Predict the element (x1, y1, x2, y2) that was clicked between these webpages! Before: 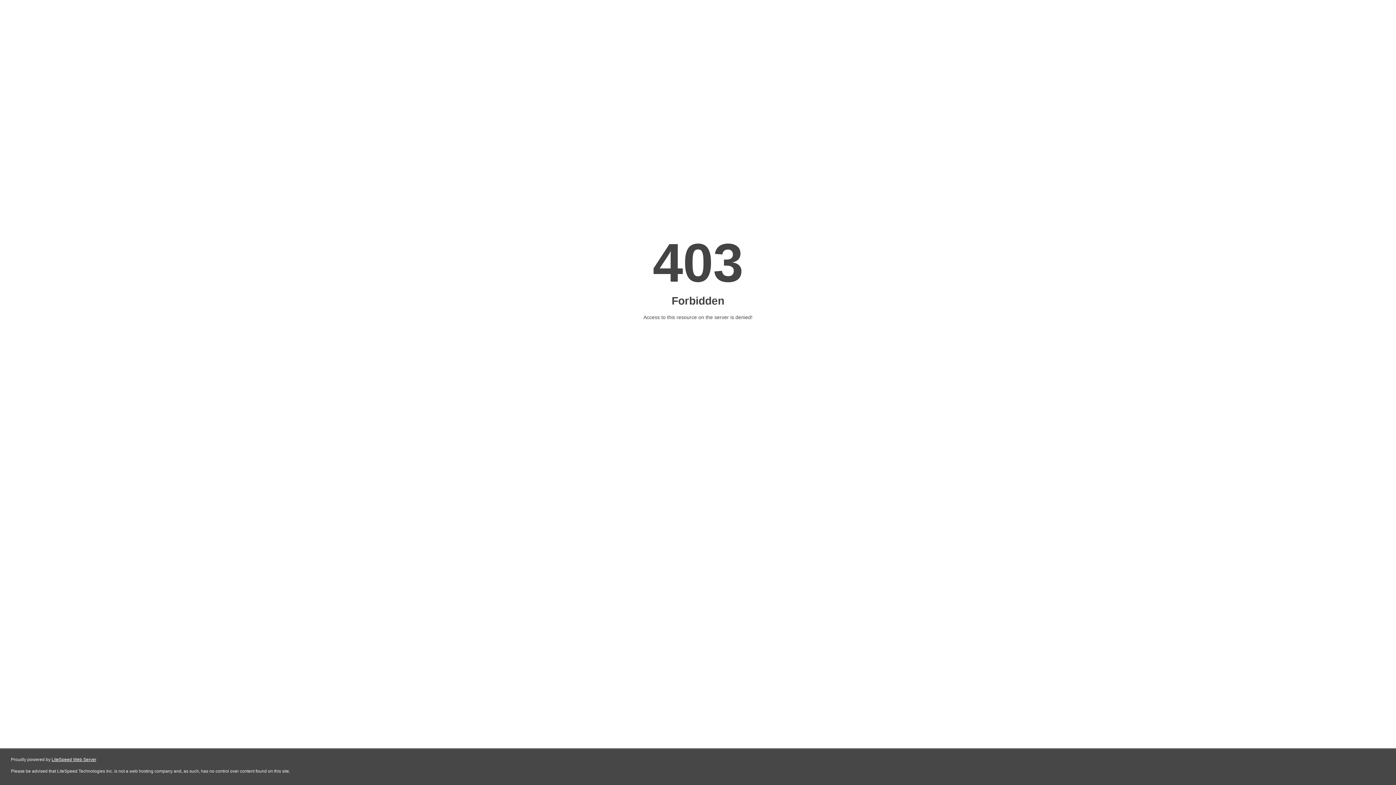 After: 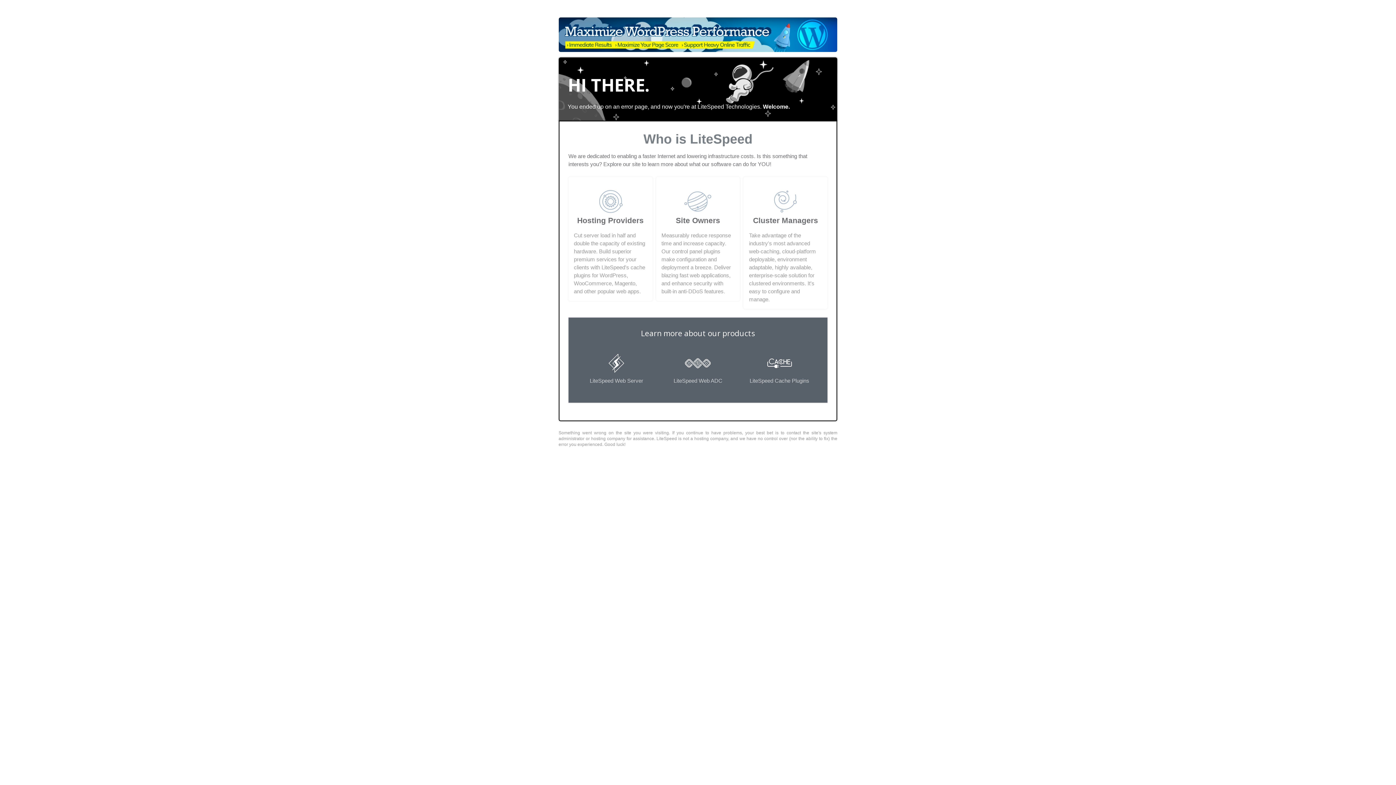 Action: label: LiteSpeed Web Server bbox: (51, 757, 96, 762)